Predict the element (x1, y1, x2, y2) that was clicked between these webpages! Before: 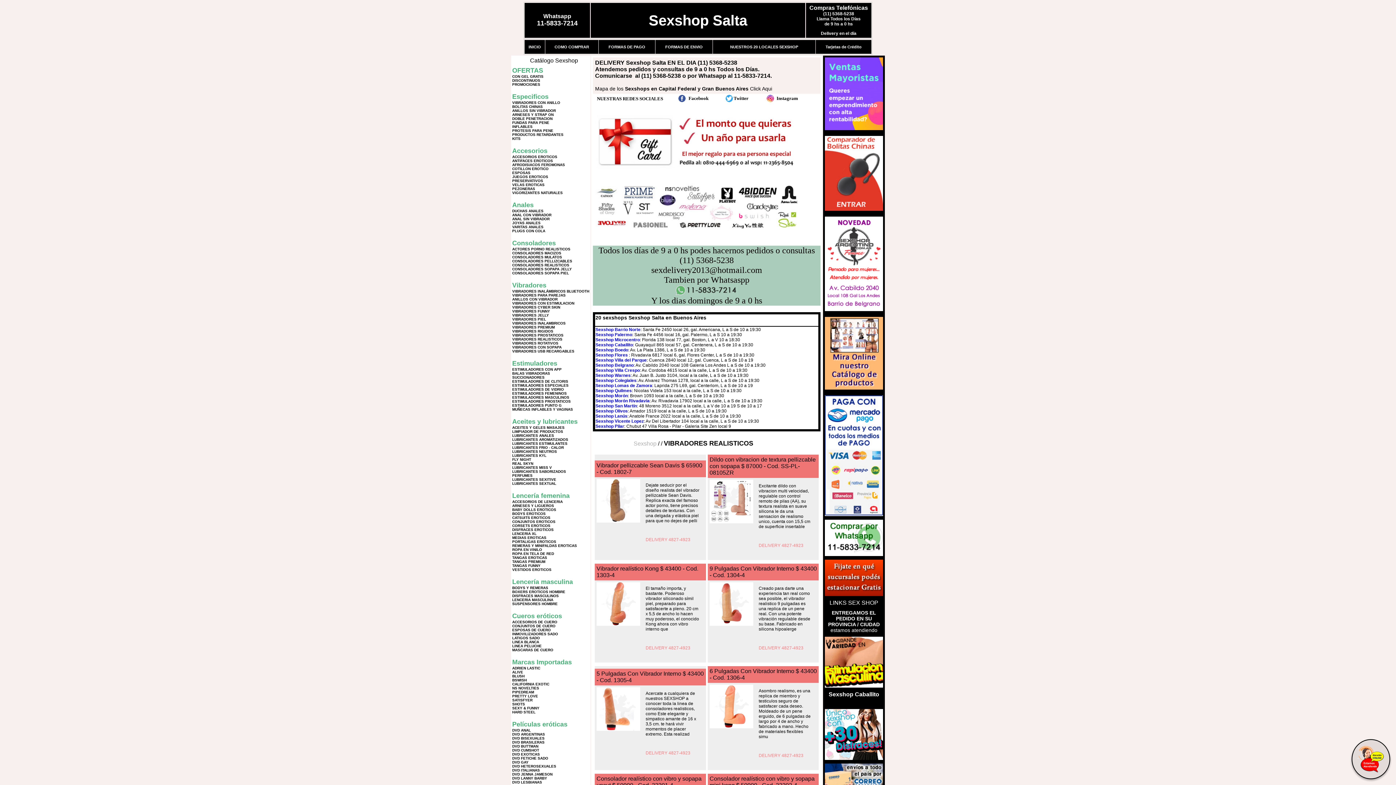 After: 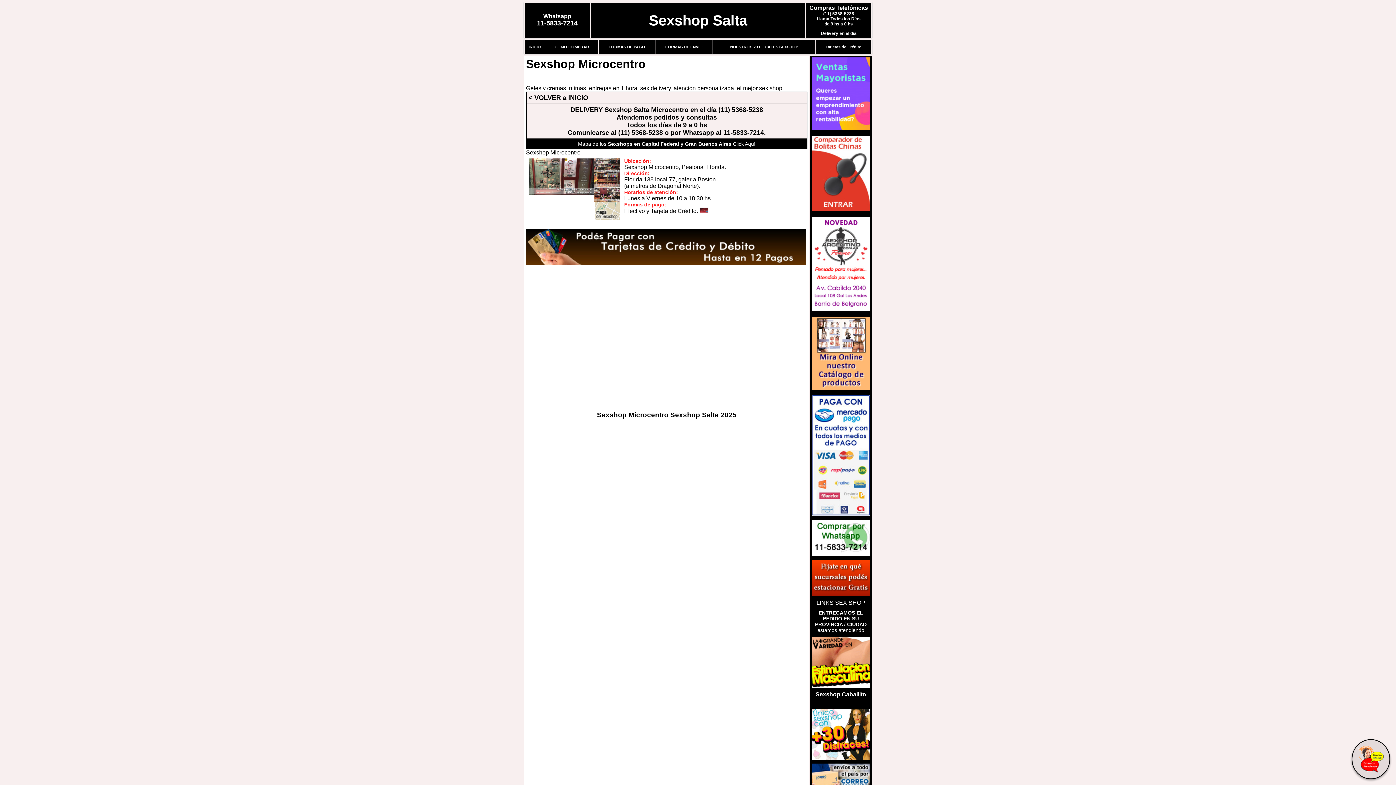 Action: bbox: (595, 337, 640, 342) label: Sexshop Microcentro